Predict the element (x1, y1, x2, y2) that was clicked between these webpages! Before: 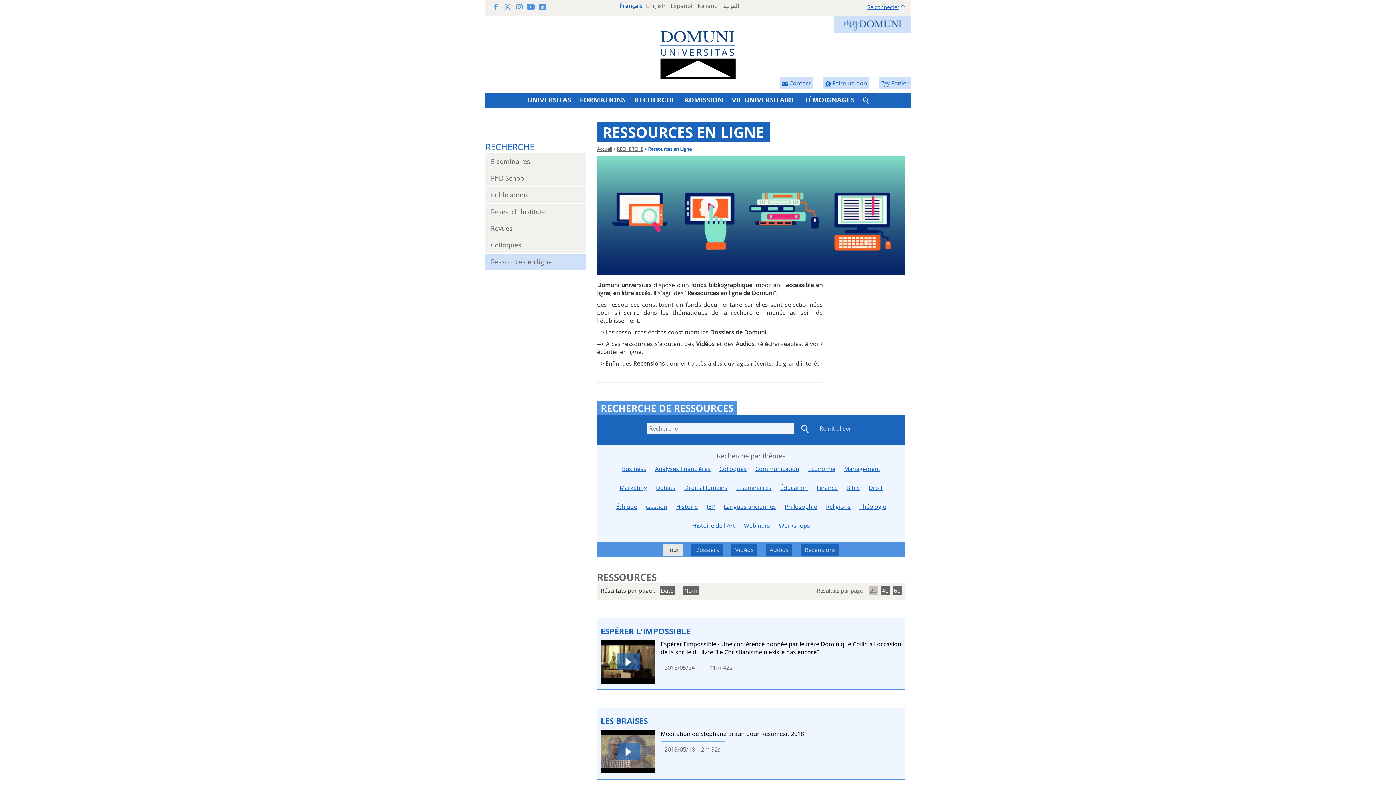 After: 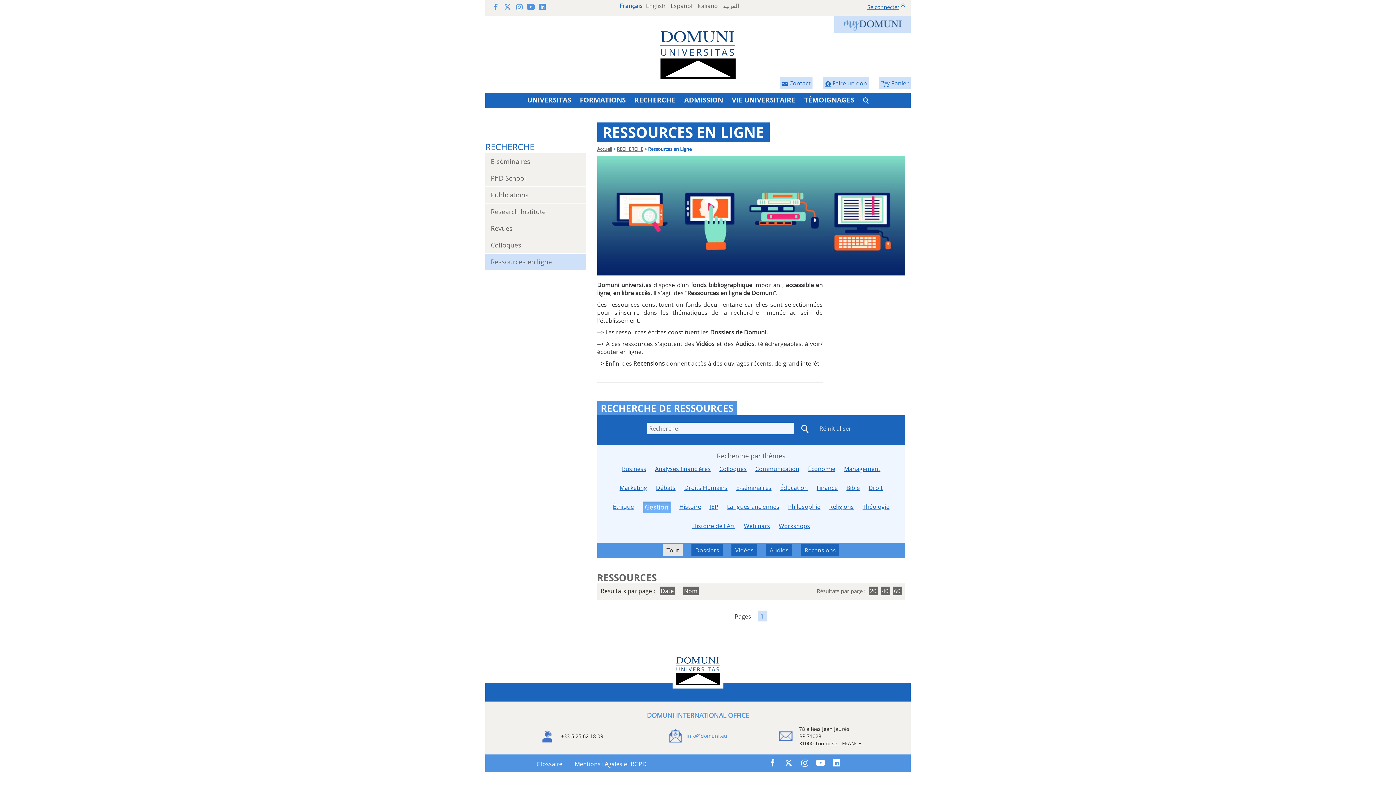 Action: bbox: (646, 502, 667, 510) label: Gestion